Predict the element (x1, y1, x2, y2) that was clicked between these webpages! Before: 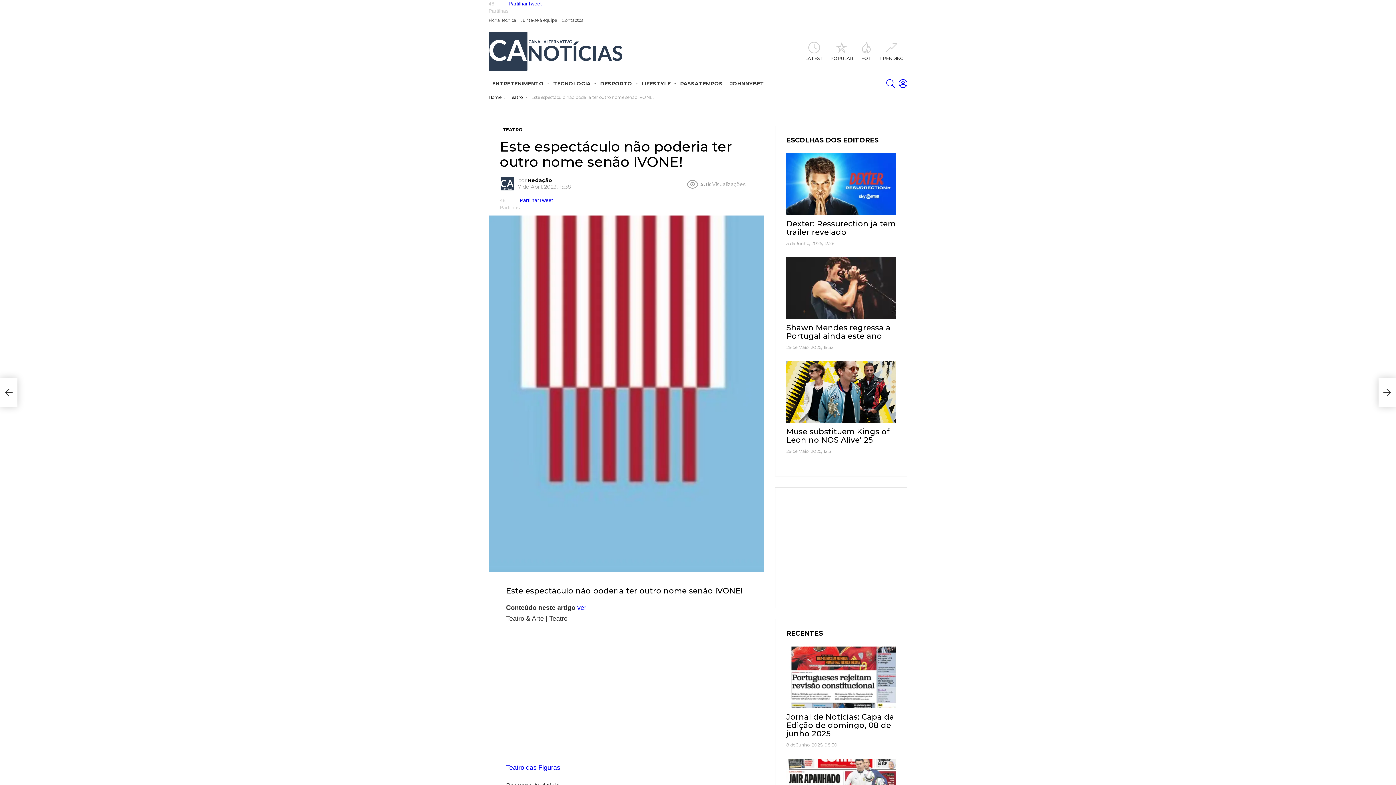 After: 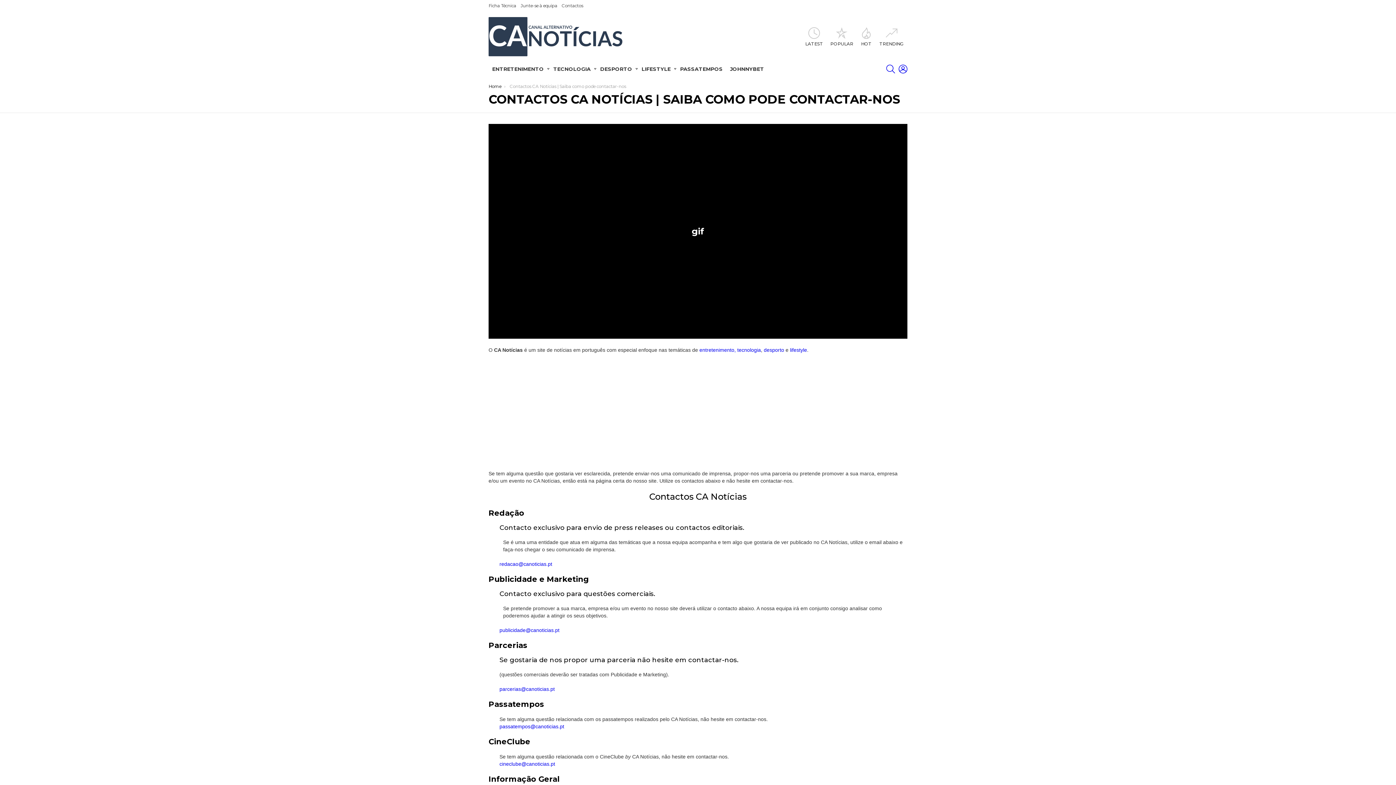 Action: bbox: (561, 14, 583, 26) label: Contactos